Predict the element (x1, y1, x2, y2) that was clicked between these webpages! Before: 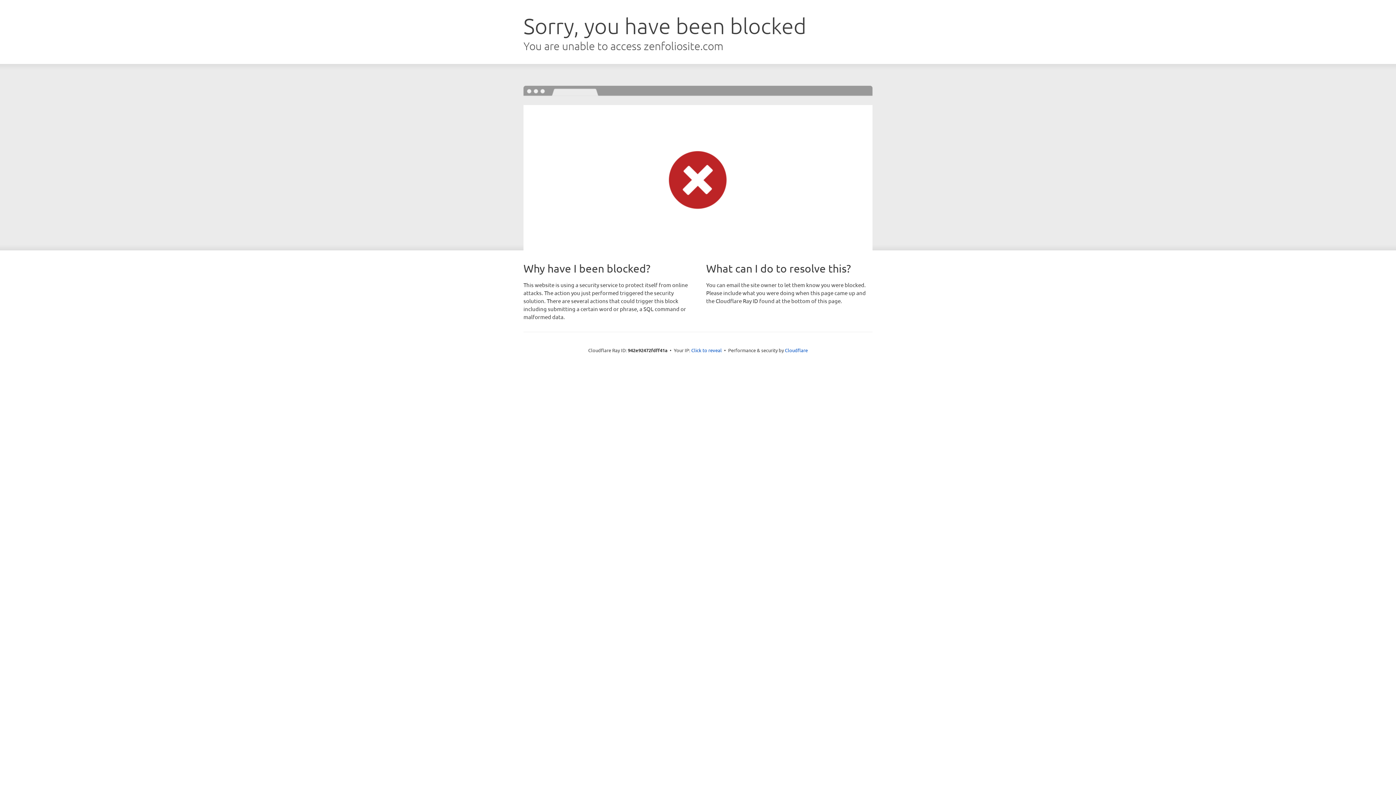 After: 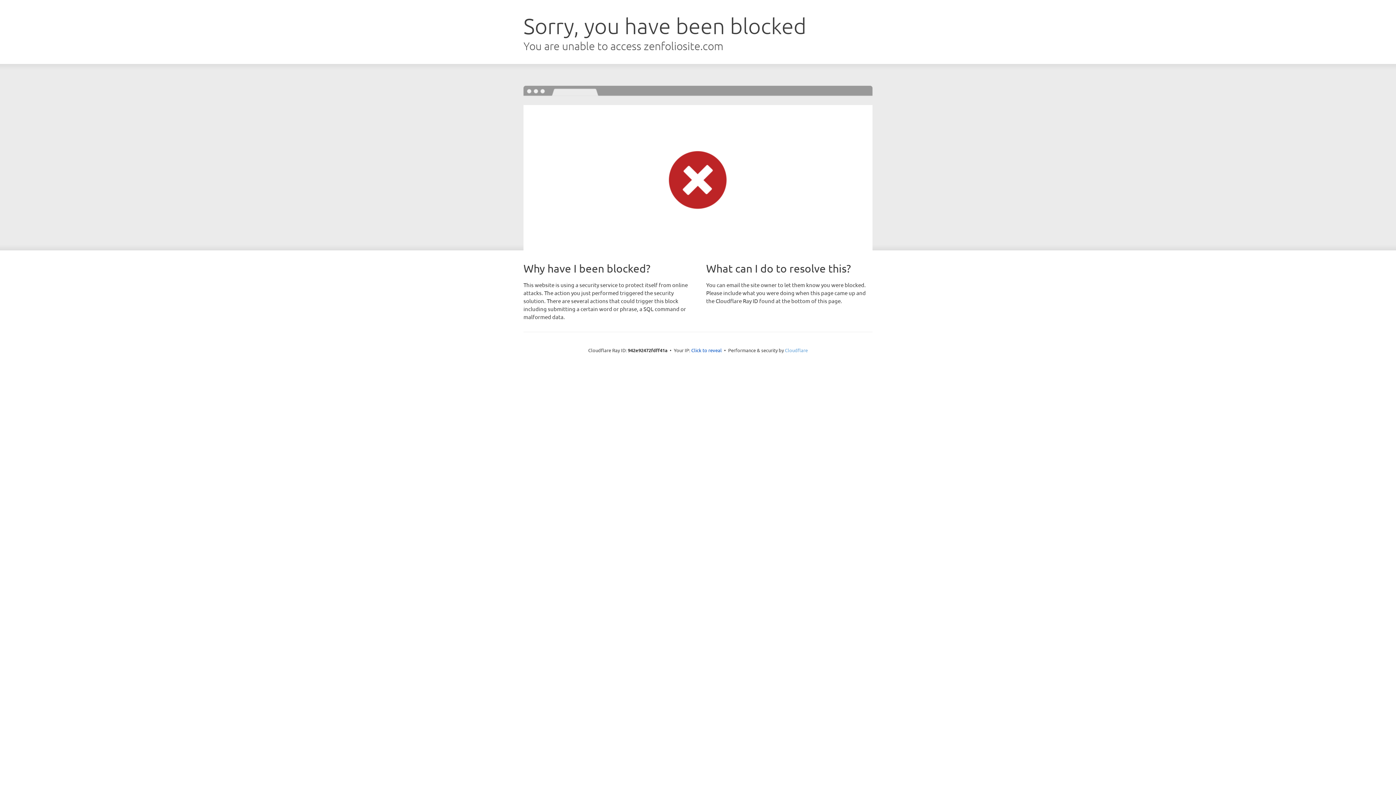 Action: bbox: (785, 347, 808, 353) label: Cloudflare